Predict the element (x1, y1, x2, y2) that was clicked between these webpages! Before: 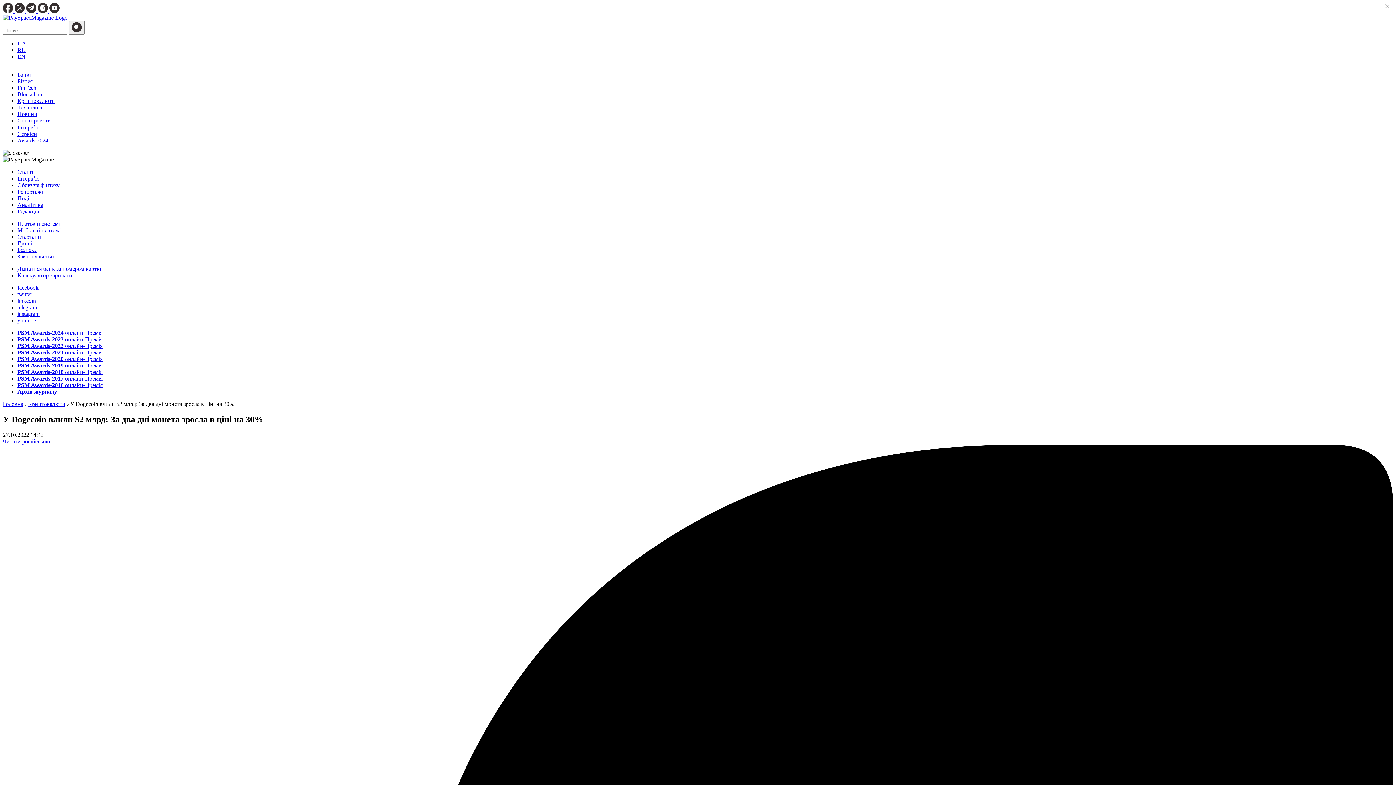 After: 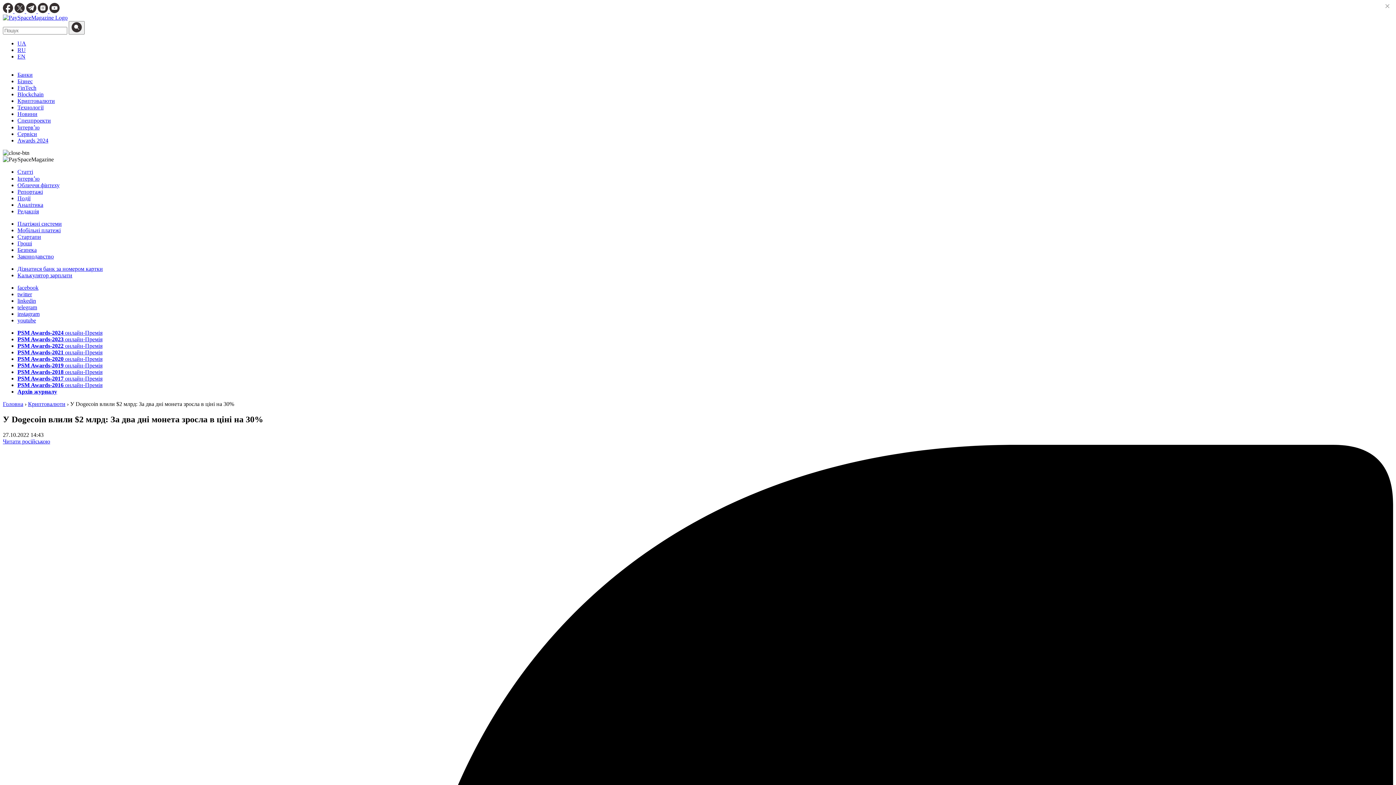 Action: label: PSM Awards-2022 онлайн-Премія bbox: (17, 342, 102, 349)